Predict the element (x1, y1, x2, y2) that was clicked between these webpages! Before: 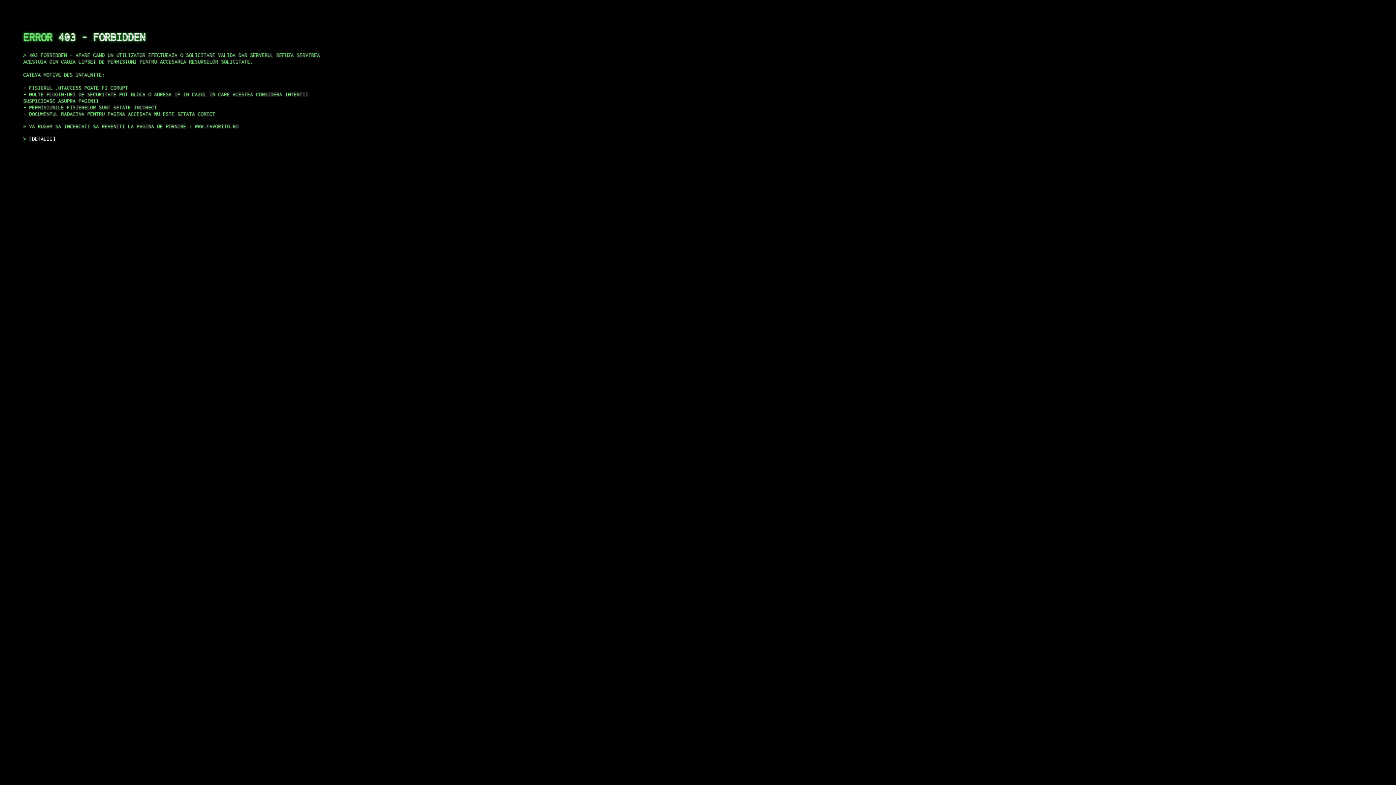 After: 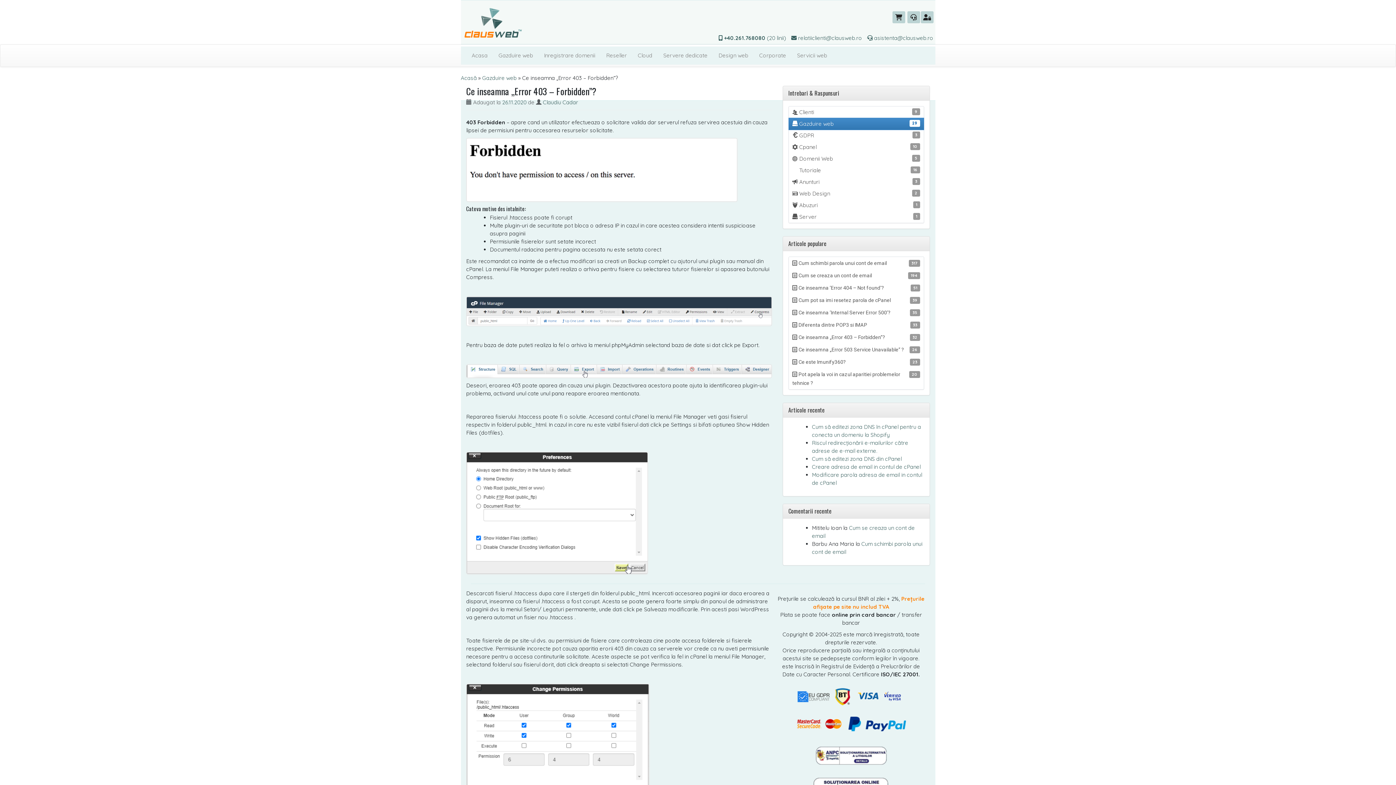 Action: bbox: (29, 135, 55, 141) label: DETALII